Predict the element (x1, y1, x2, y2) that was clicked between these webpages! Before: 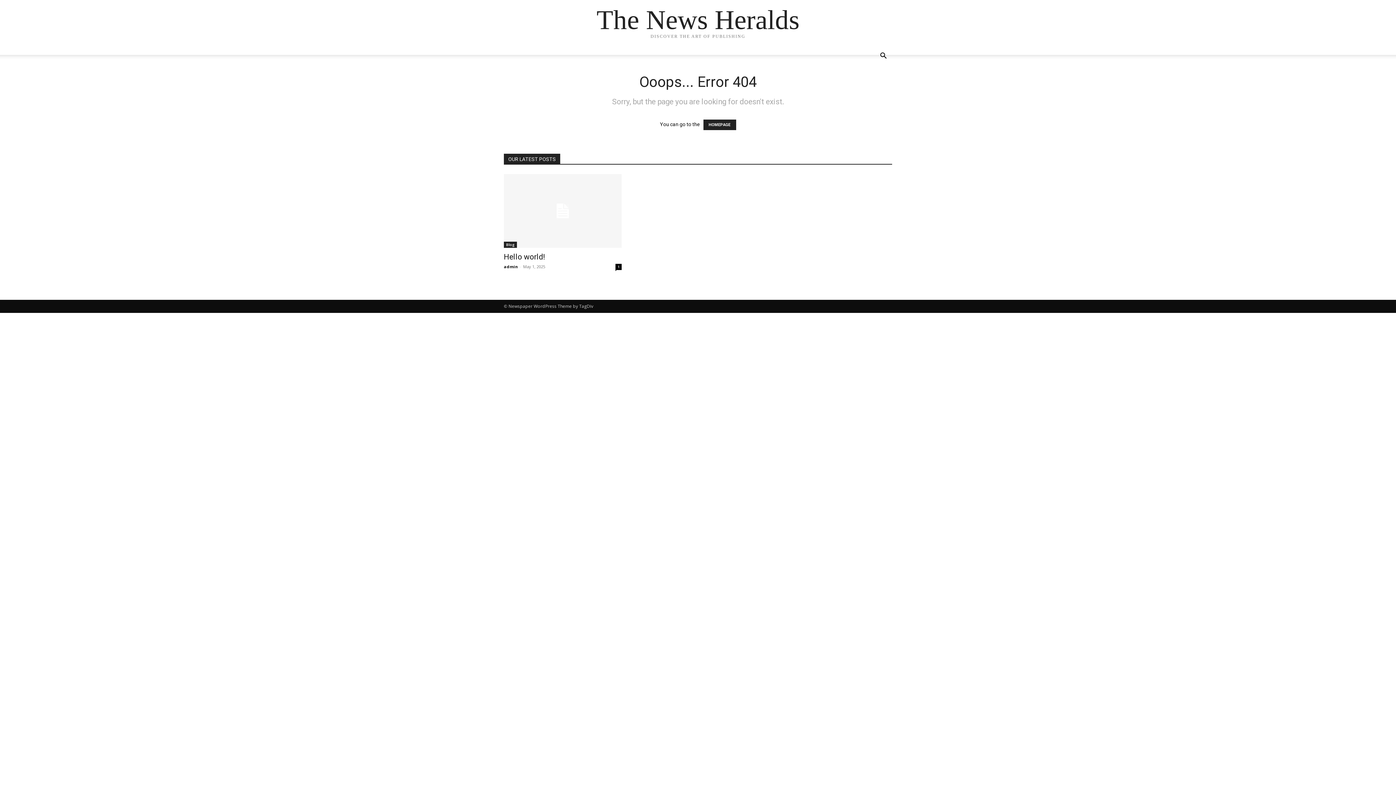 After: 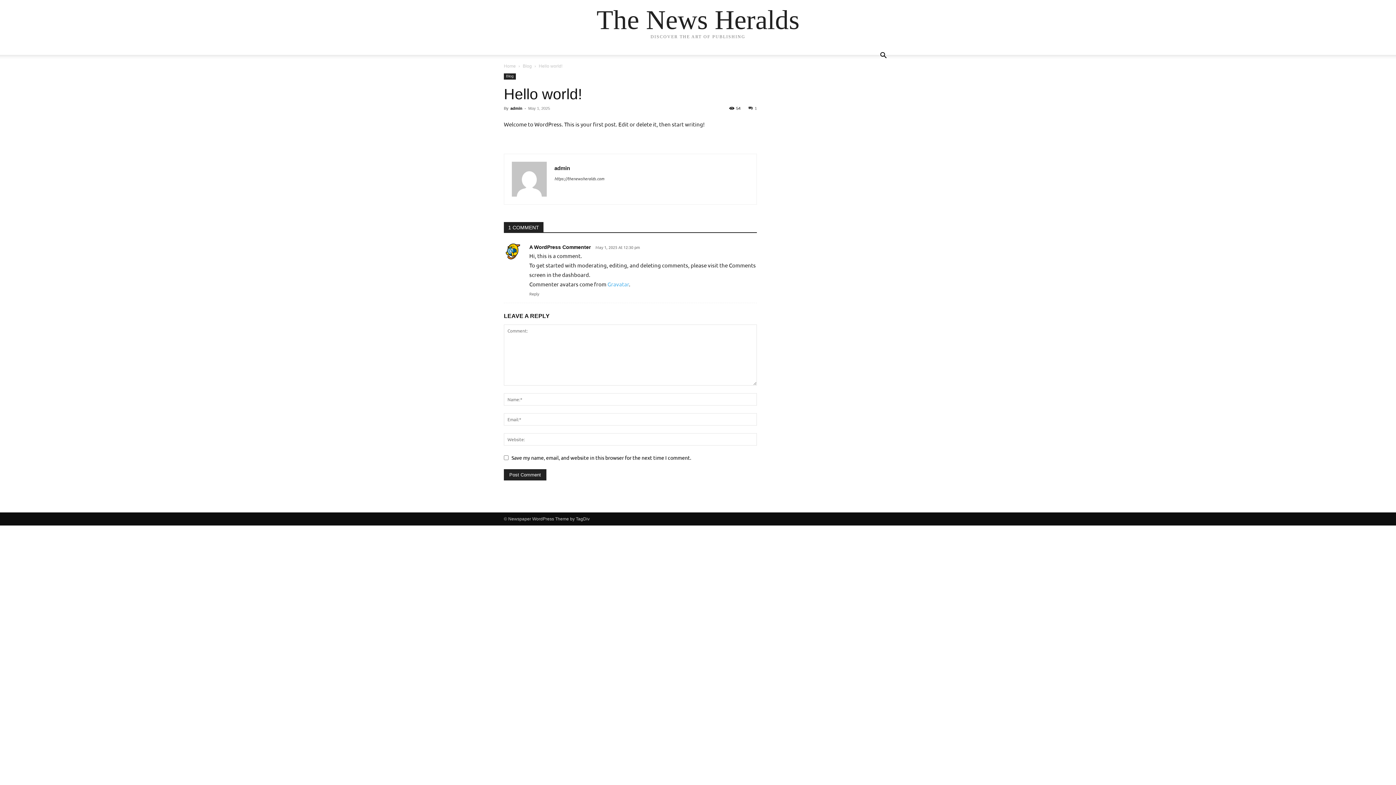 Action: bbox: (504, 174, 621, 247)